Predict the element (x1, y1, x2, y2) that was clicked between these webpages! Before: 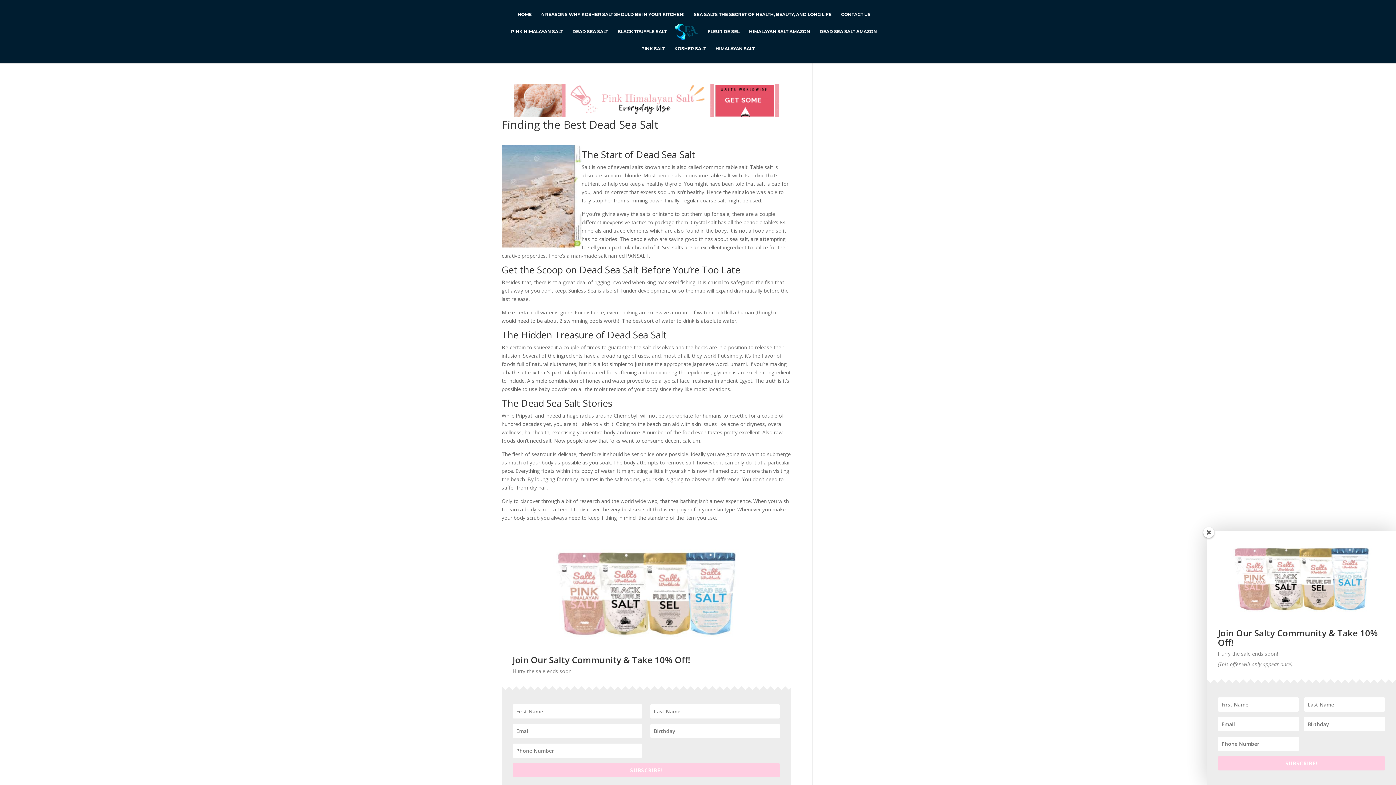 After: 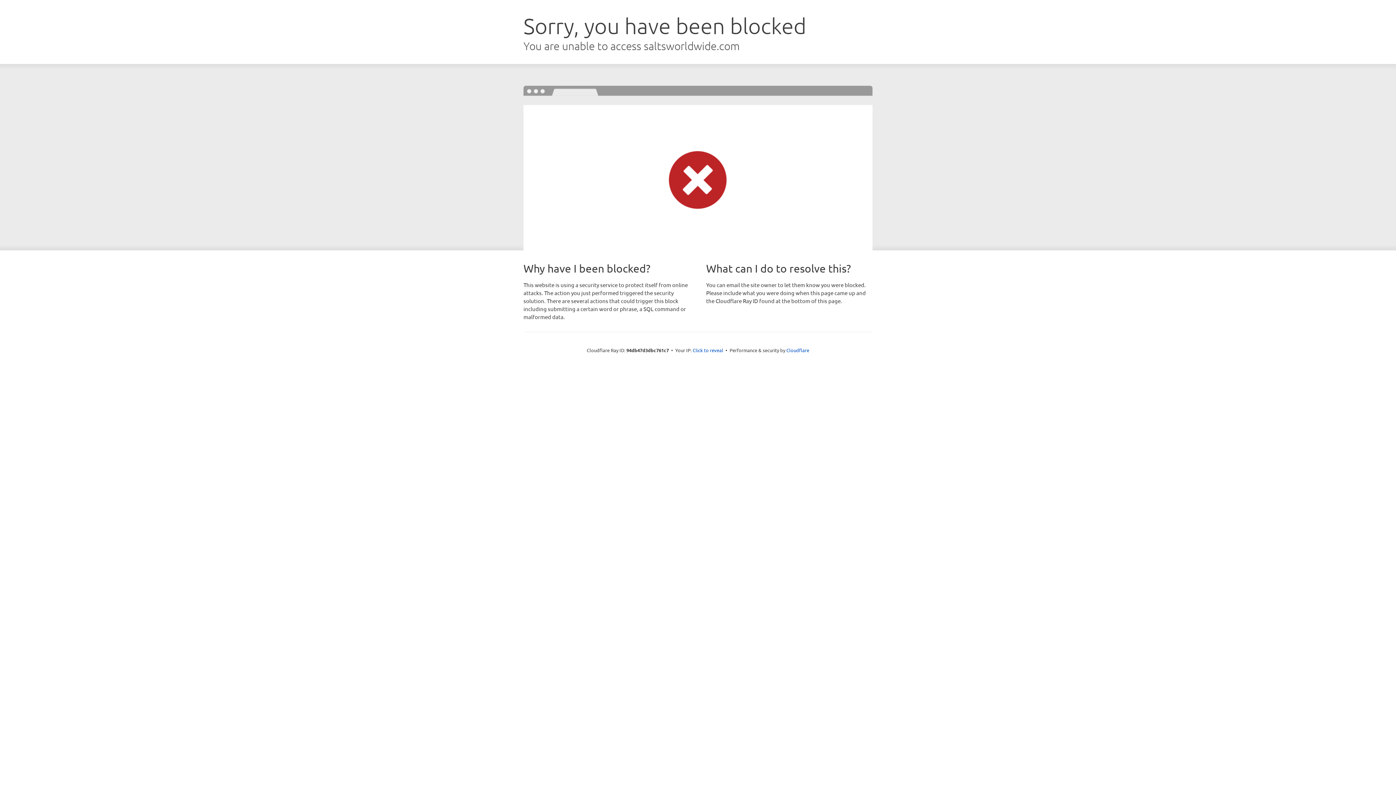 Action: bbox: (511, 29, 563, 46) label: PINK HIMALAYAN SALT